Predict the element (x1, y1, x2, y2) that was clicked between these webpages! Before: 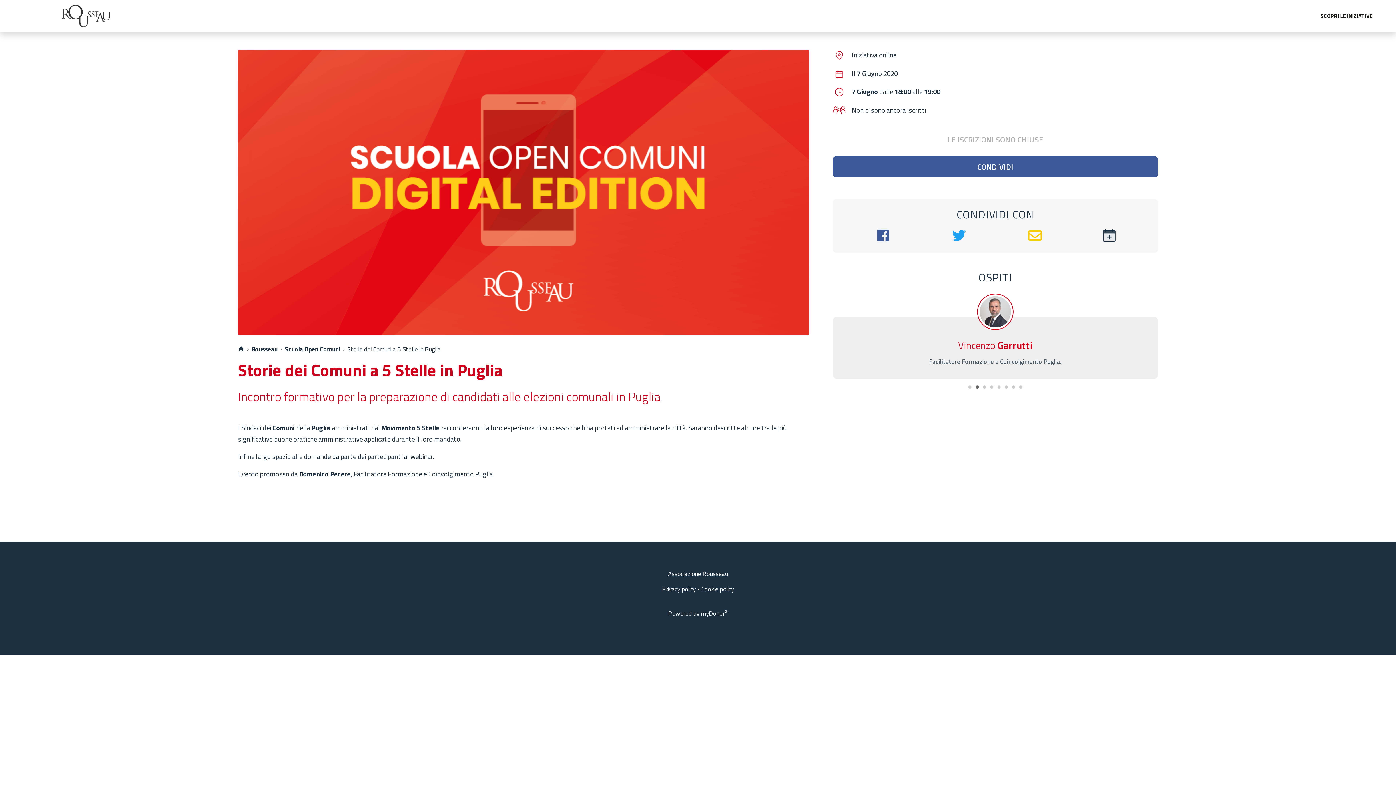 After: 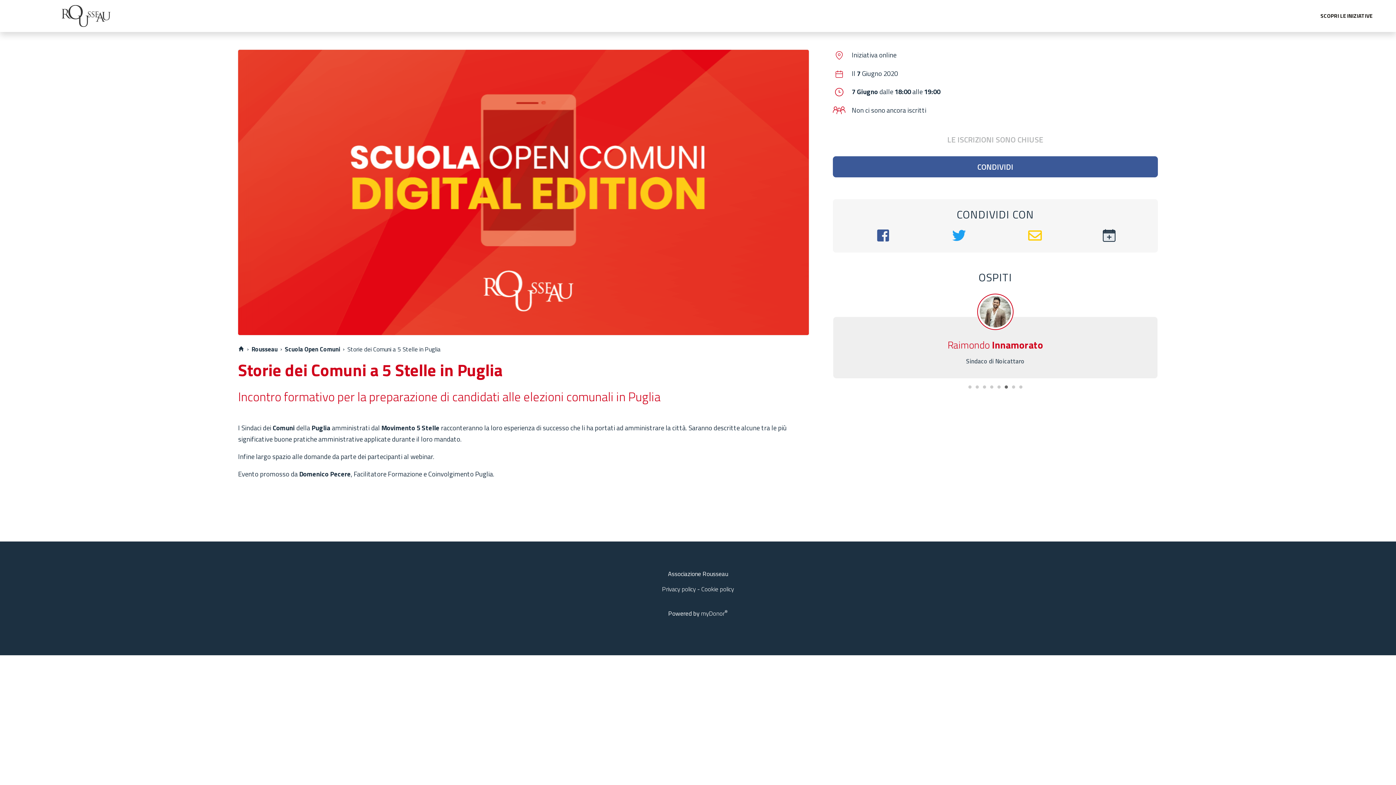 Action: label: 6 bbox: (1002, 384, 1010, 391)